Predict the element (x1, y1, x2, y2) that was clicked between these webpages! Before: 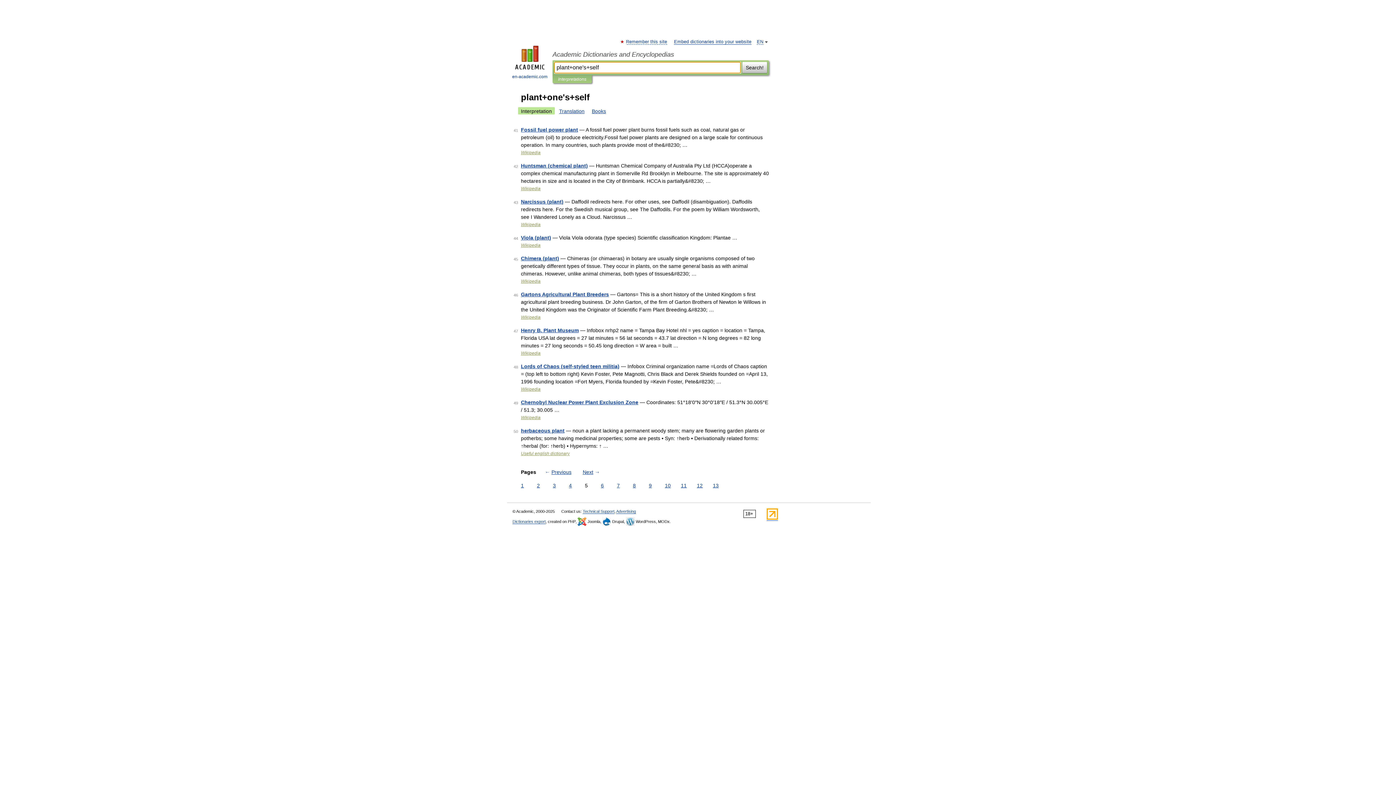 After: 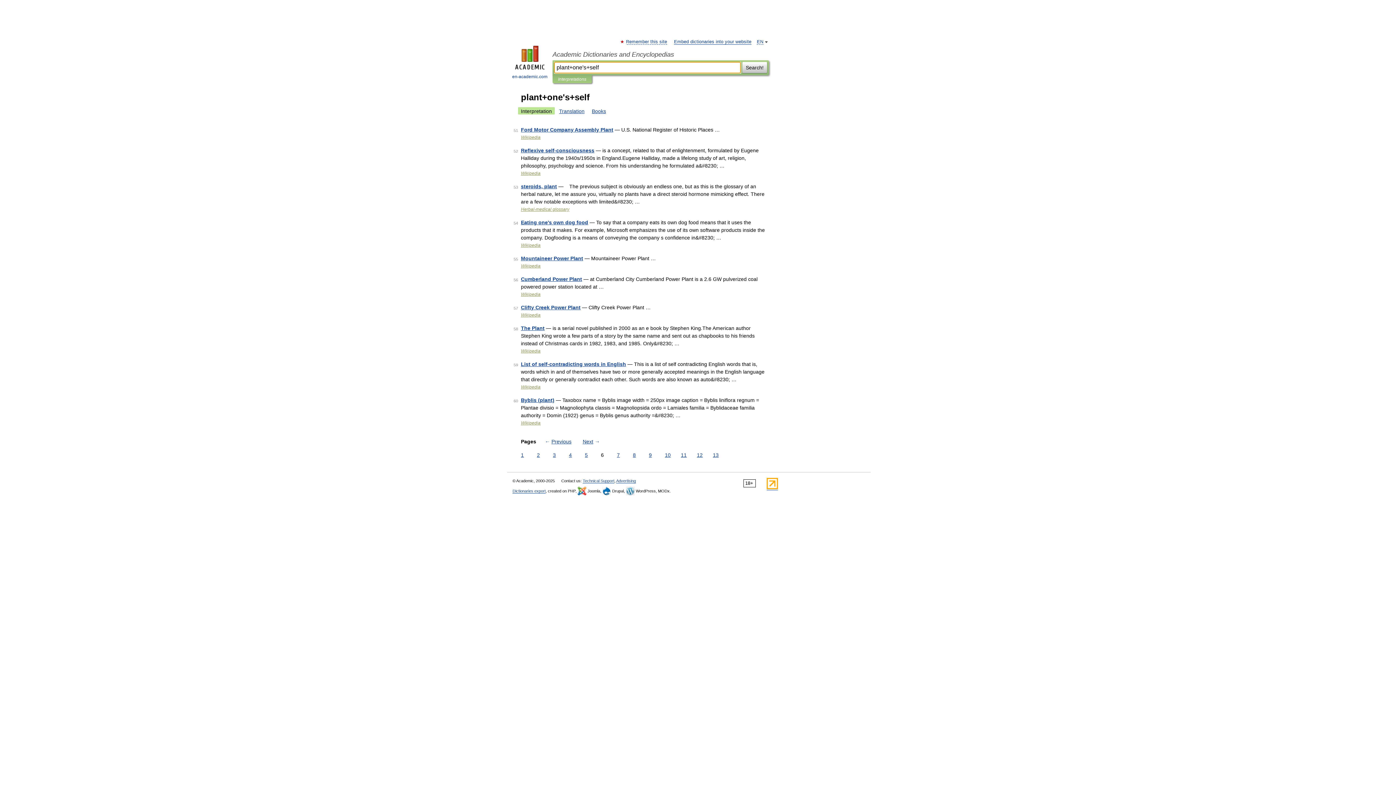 Action: bbox: (599, 482, 605, 489) label: 6